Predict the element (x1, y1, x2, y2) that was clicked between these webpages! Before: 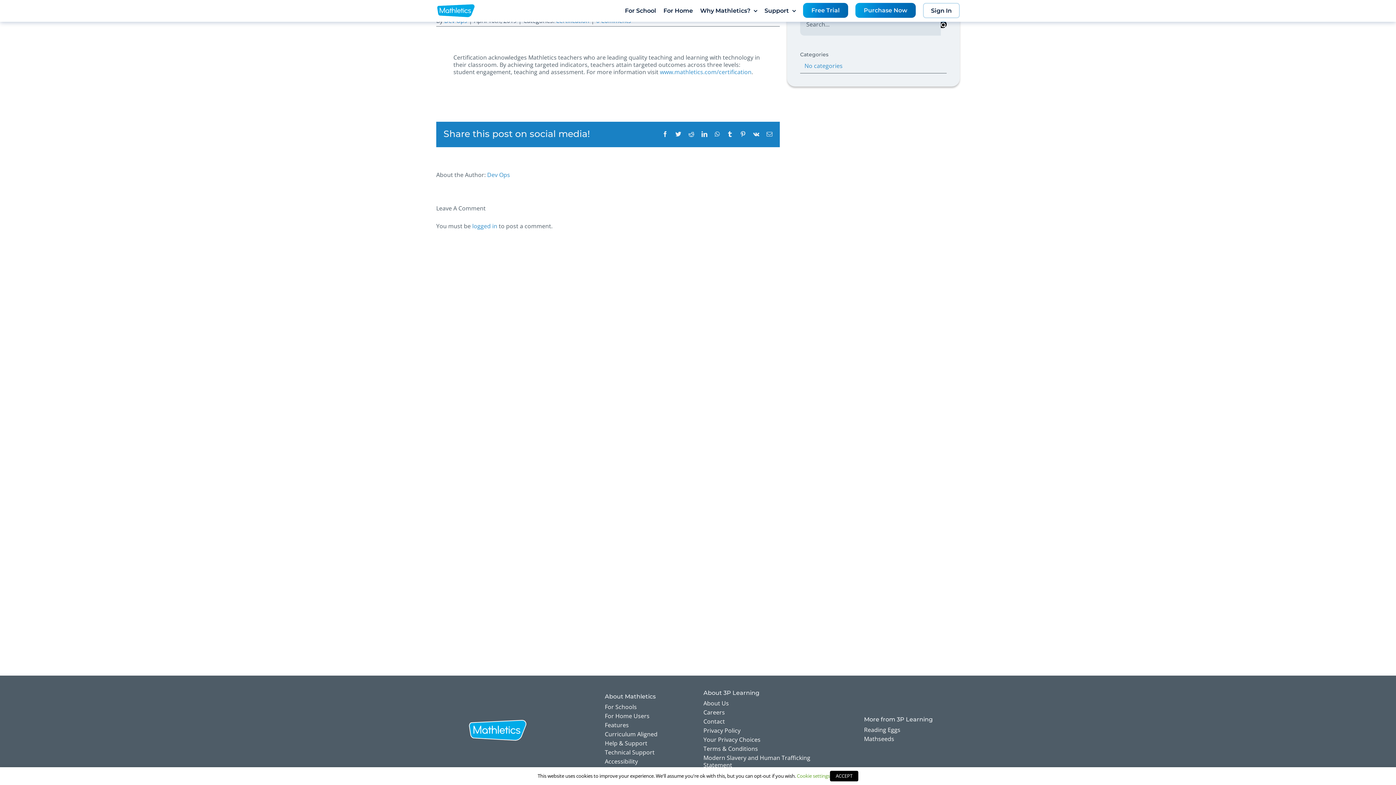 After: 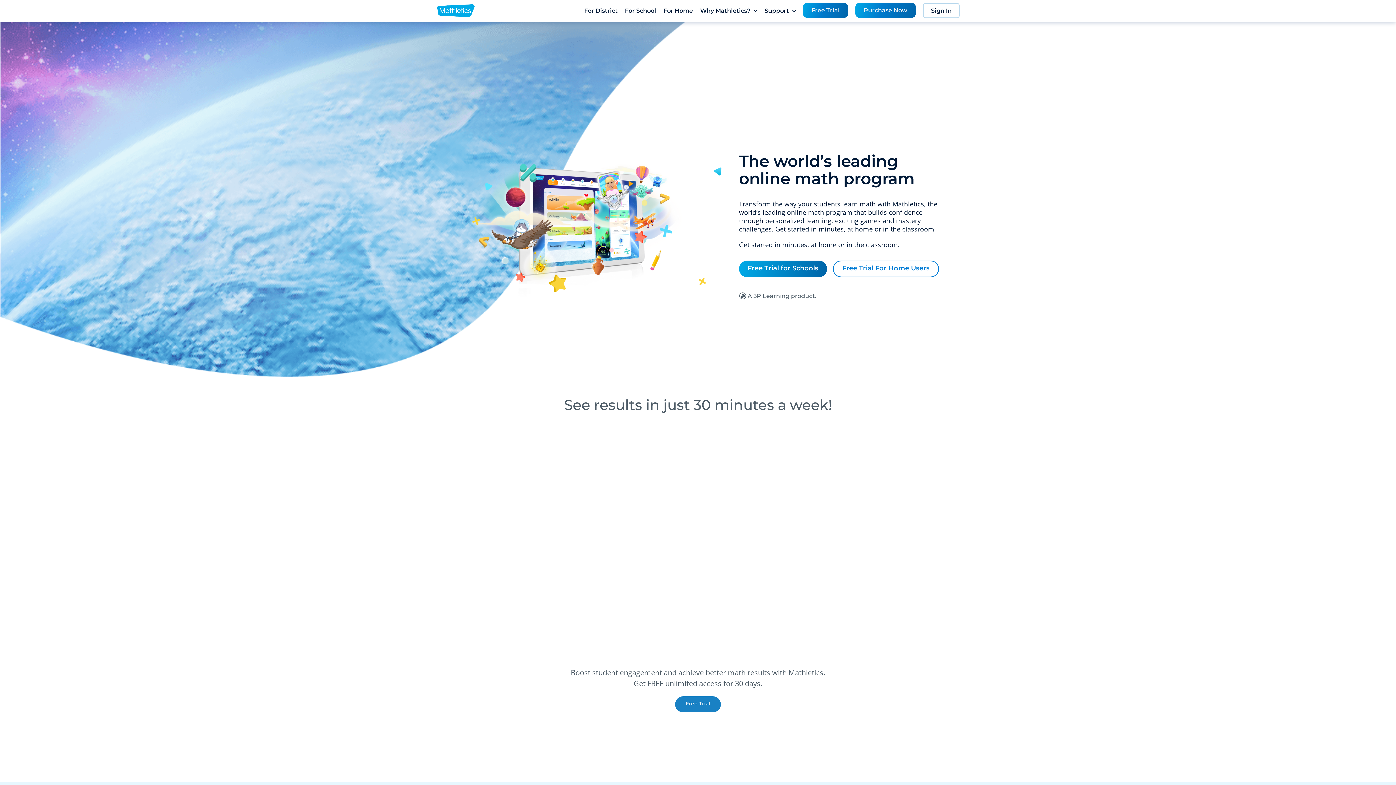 Action: bbox: (469, 720, 526, 728)